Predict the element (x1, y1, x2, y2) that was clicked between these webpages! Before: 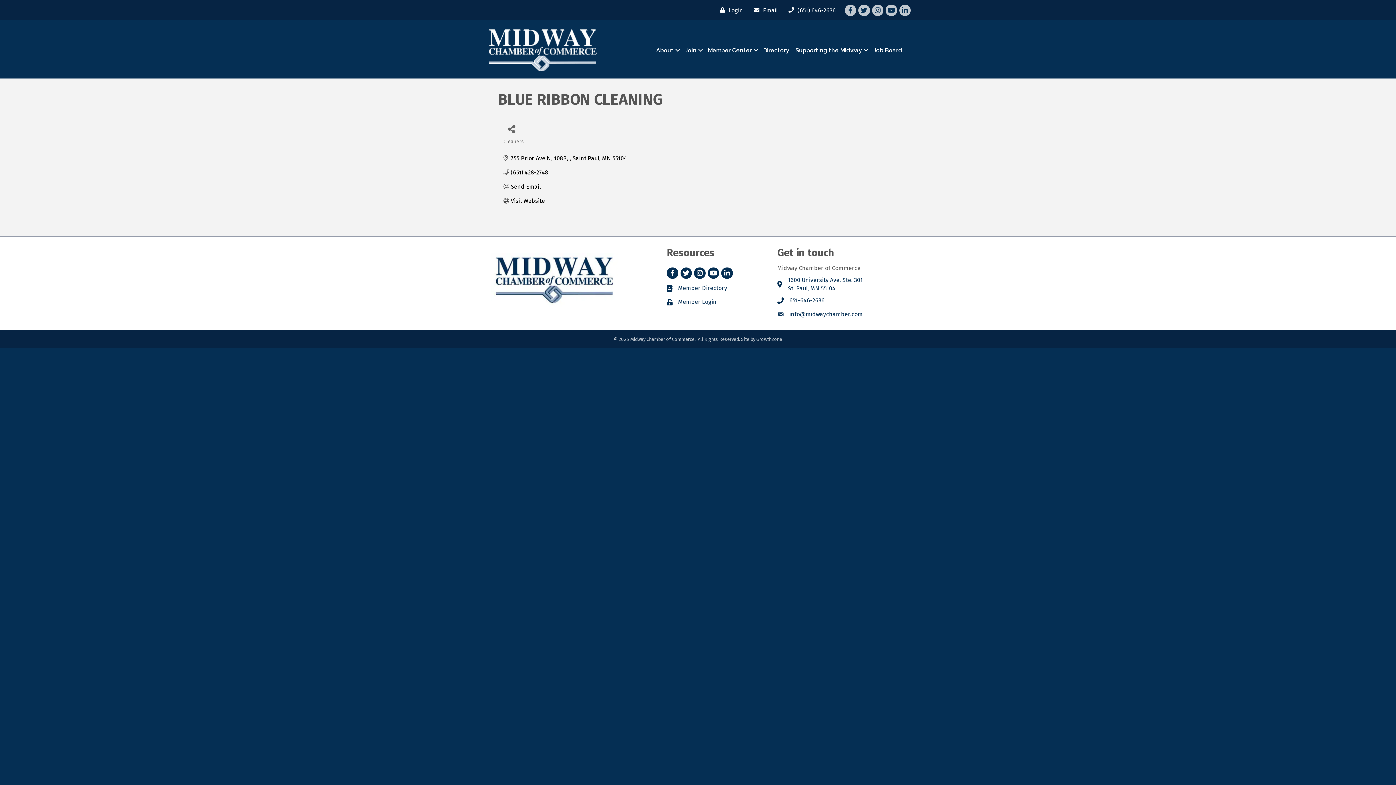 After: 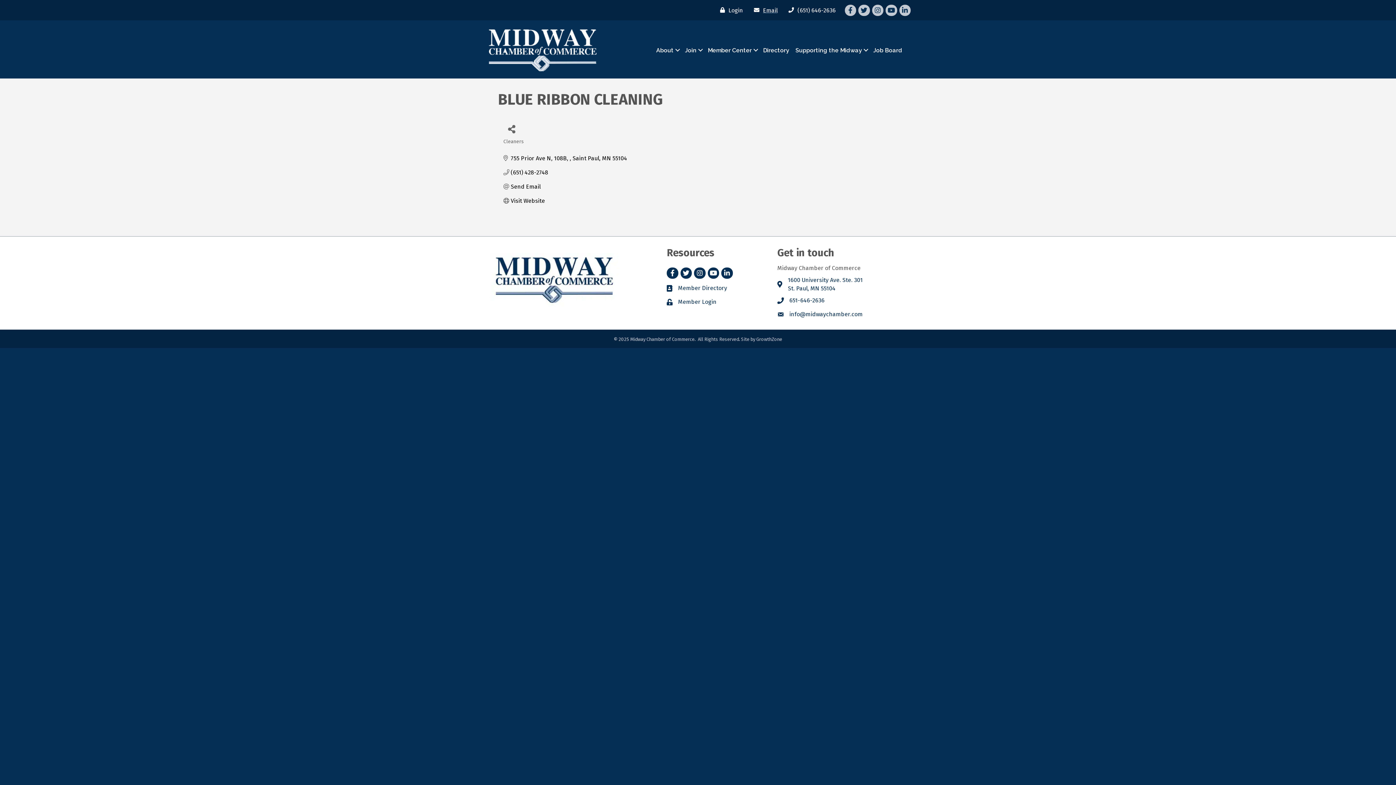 Action: label: Email bbox: (750, 3, 777, 16)